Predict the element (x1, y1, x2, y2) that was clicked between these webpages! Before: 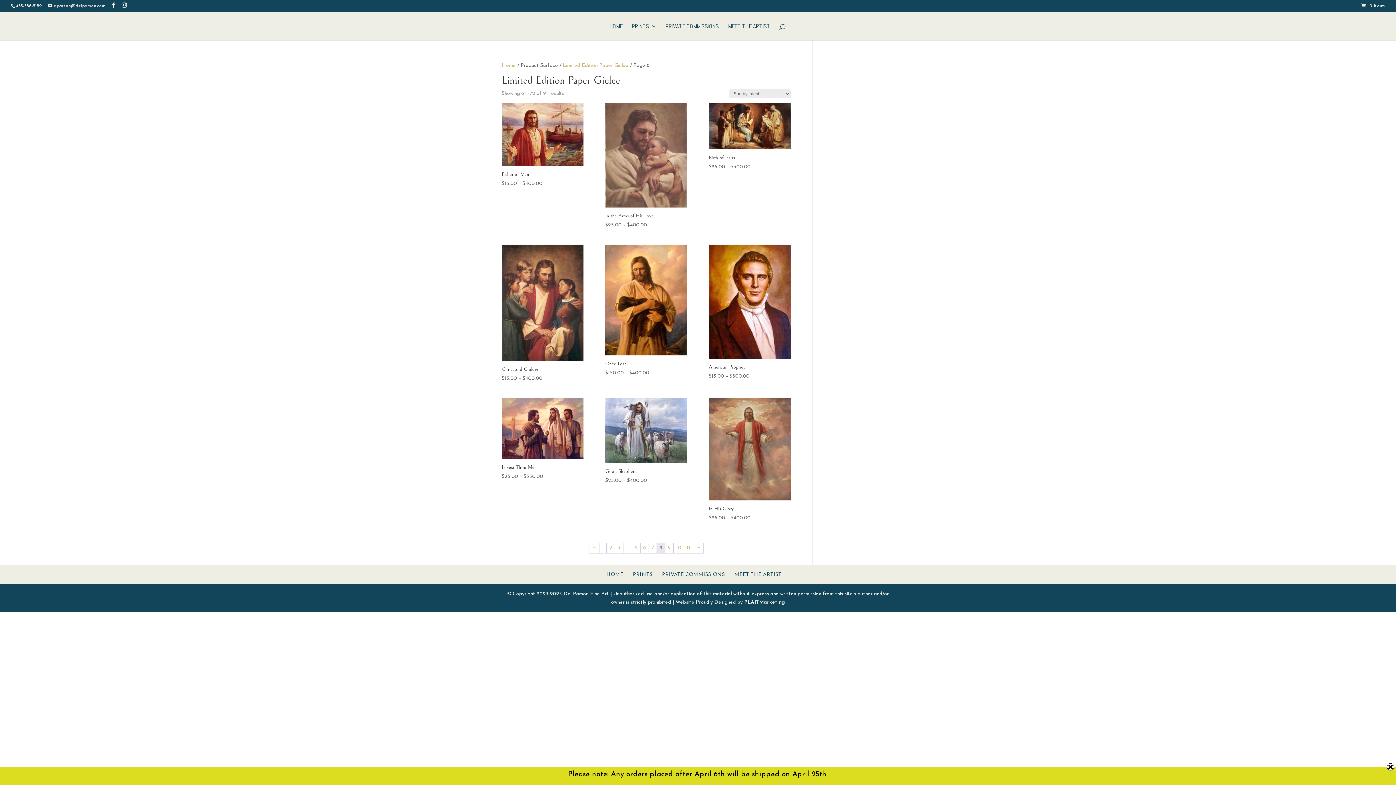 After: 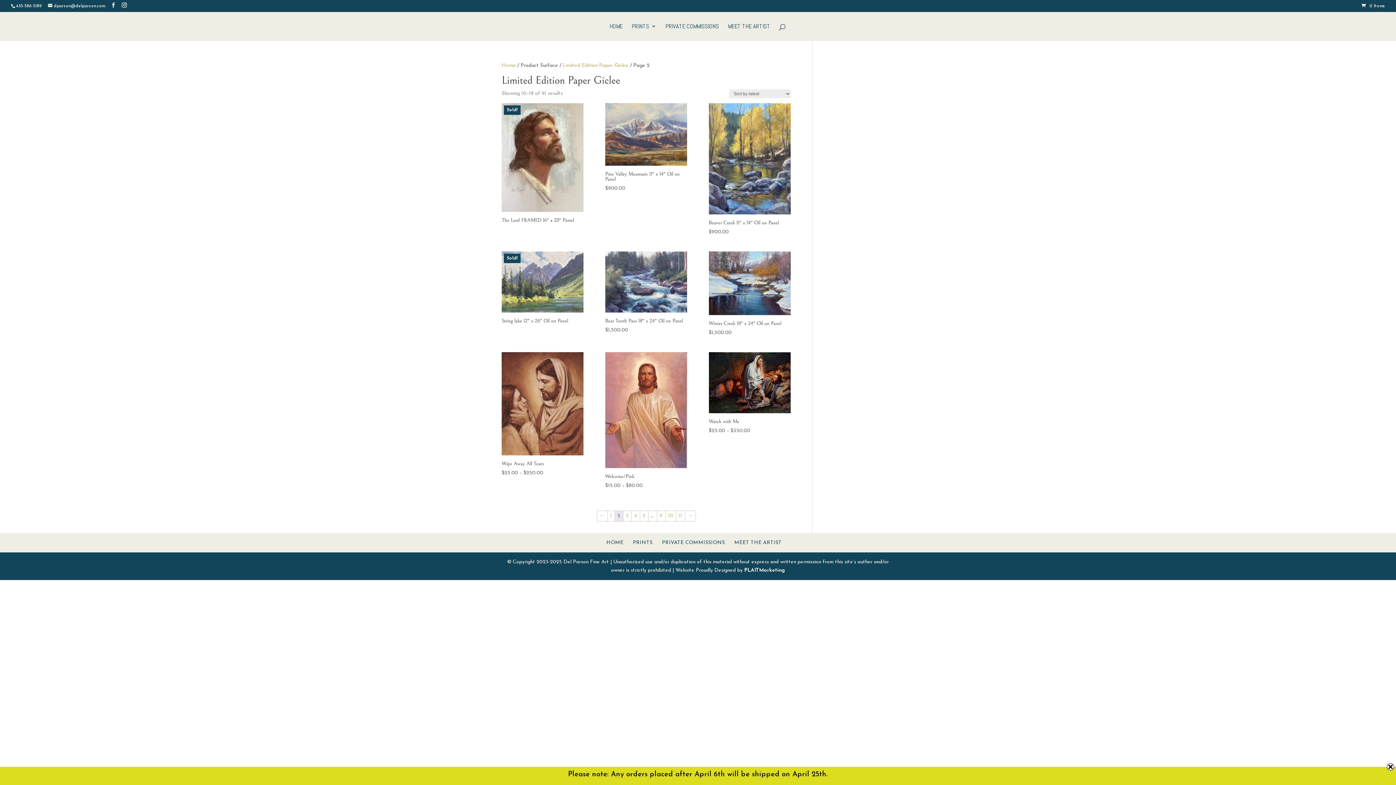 Action: bbox: (606, 543, 614, 553) label: Page 2